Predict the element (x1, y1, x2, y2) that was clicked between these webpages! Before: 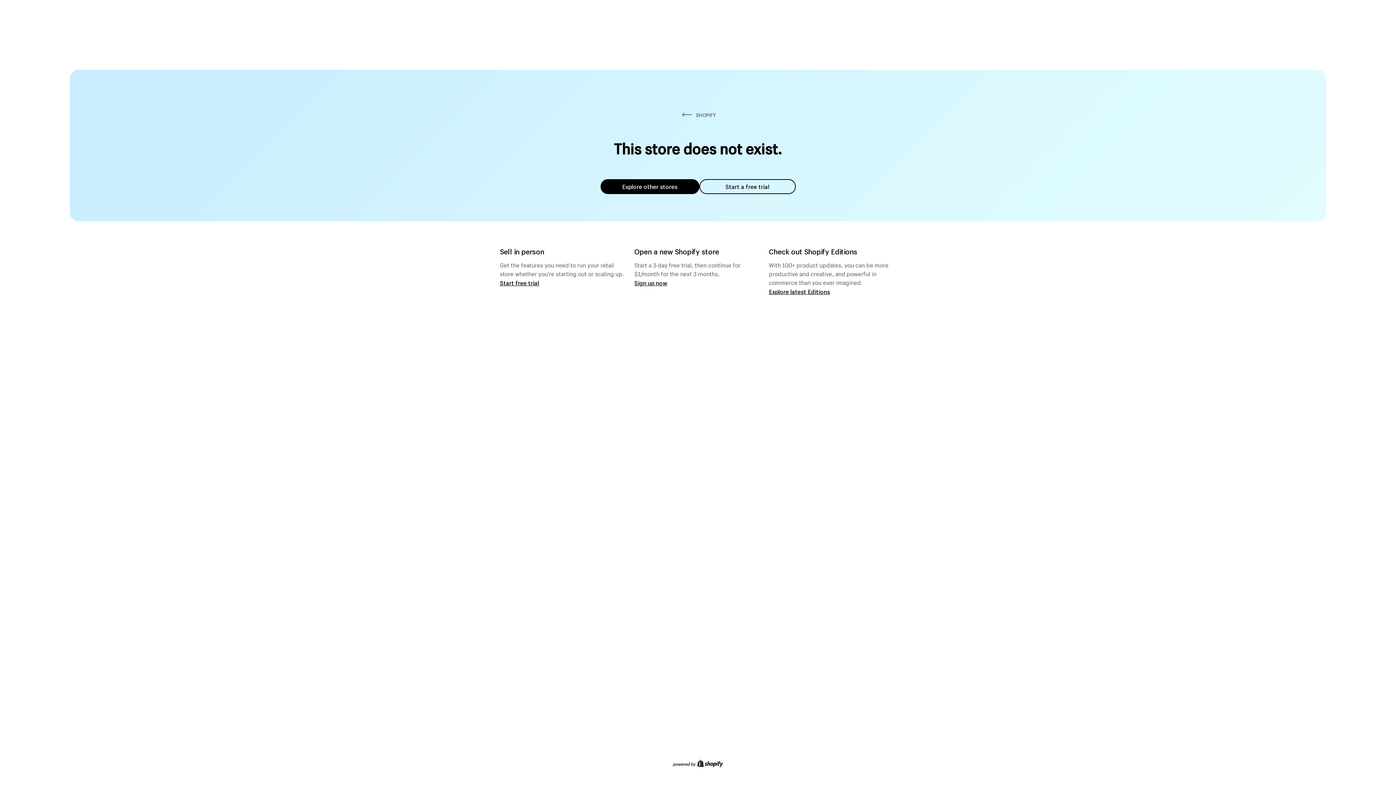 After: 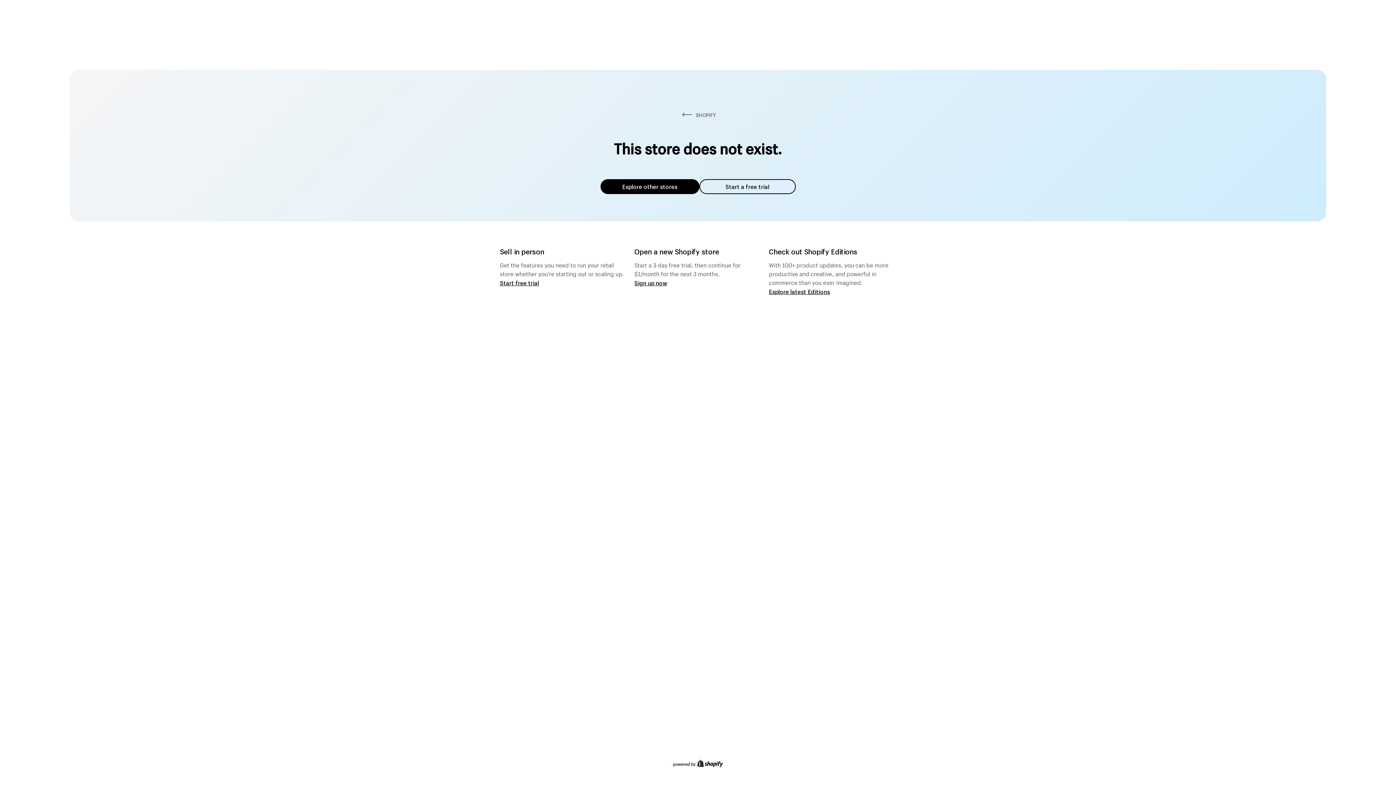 Action: bbox: (600, 179, 699, 194) label: Explore other stores